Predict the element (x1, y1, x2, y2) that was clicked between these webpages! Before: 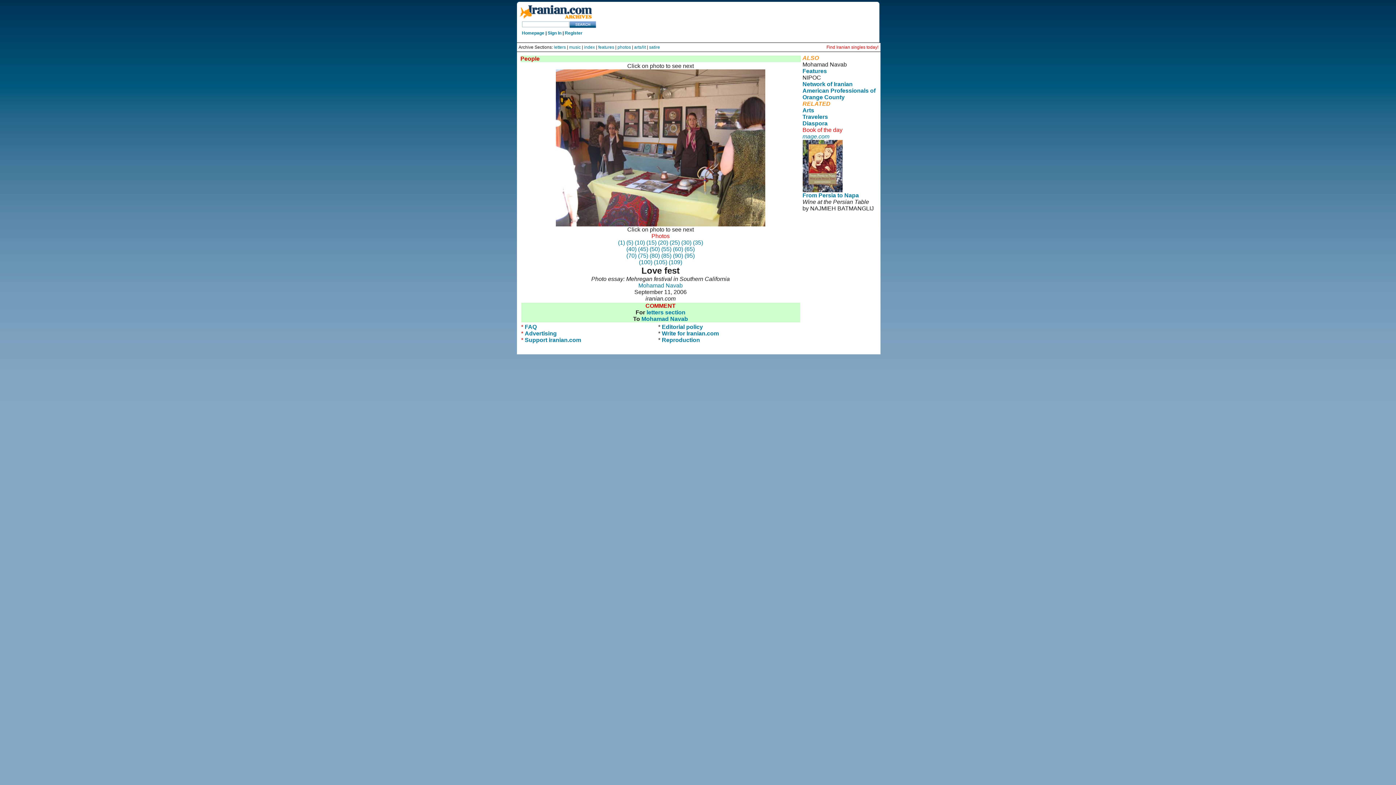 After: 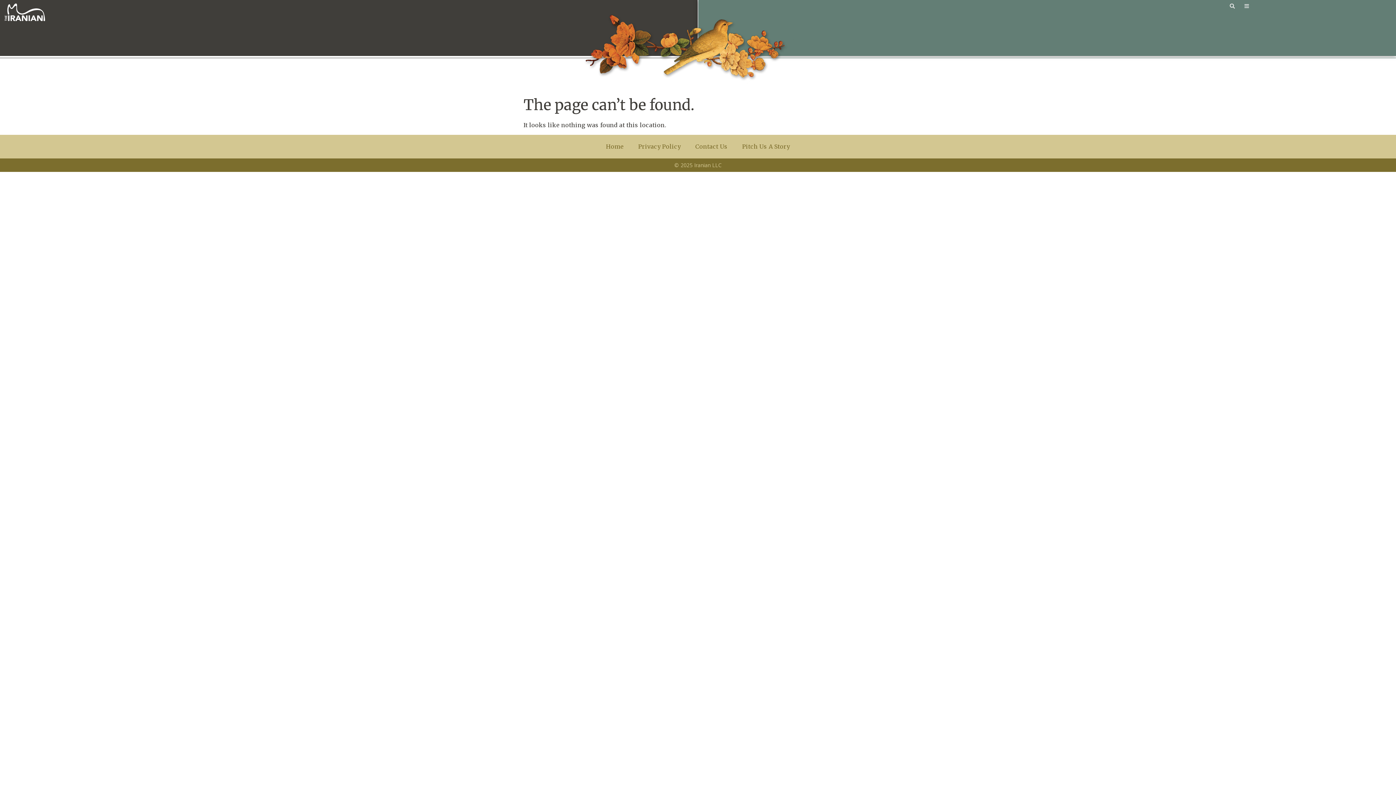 Action: label: FAQ bbox: (524, 324, 536, 330)